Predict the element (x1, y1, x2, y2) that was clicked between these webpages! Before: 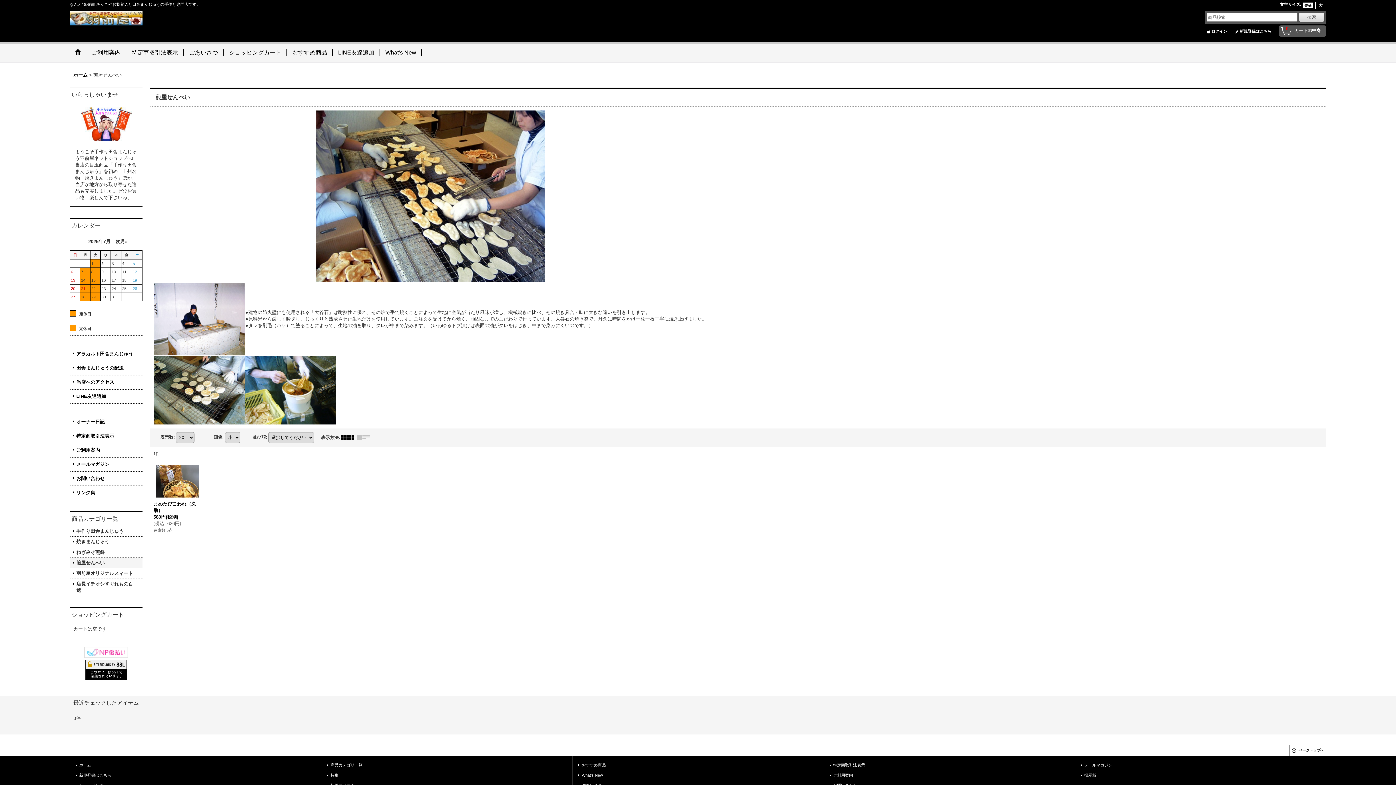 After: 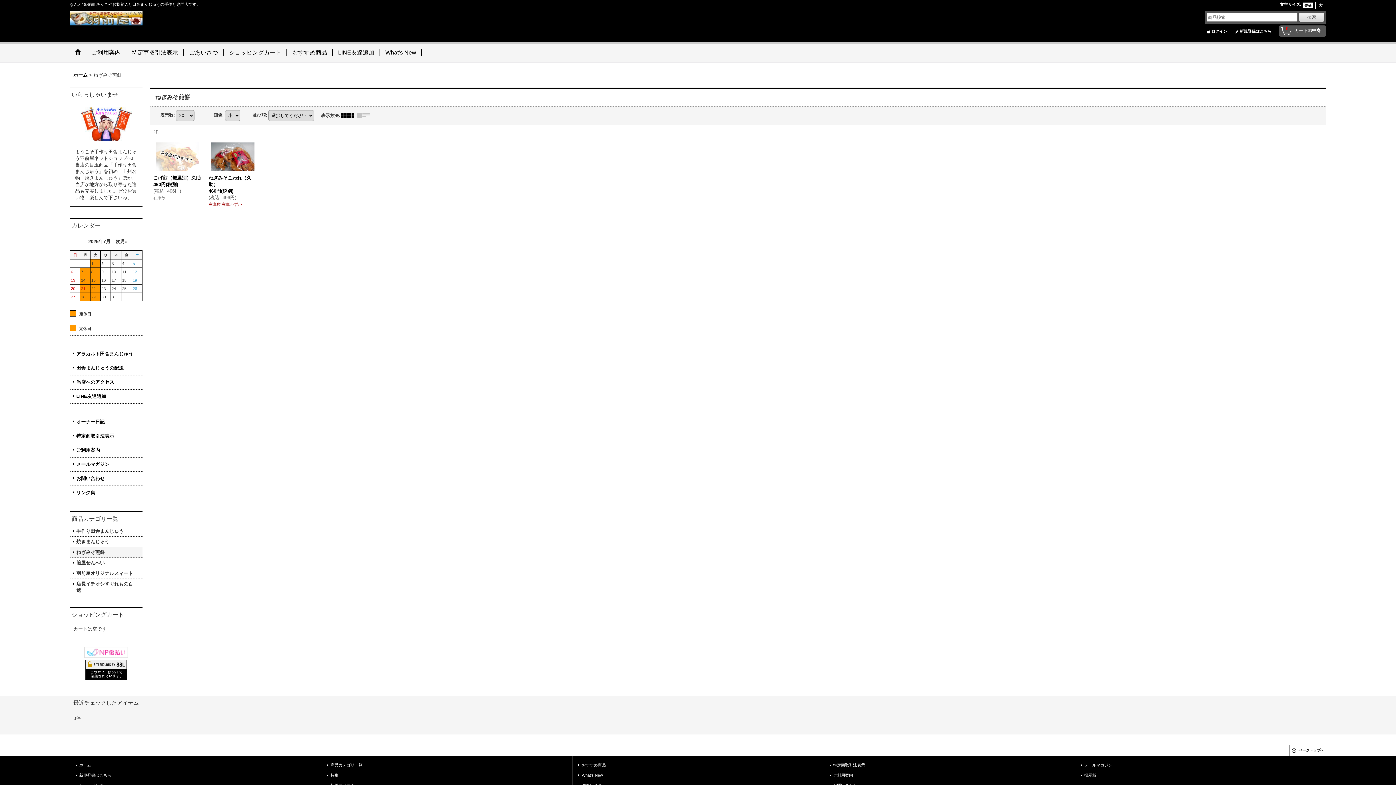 Action: bbox: (69, 547, 142, 557) label: ねぎみそ煎餅